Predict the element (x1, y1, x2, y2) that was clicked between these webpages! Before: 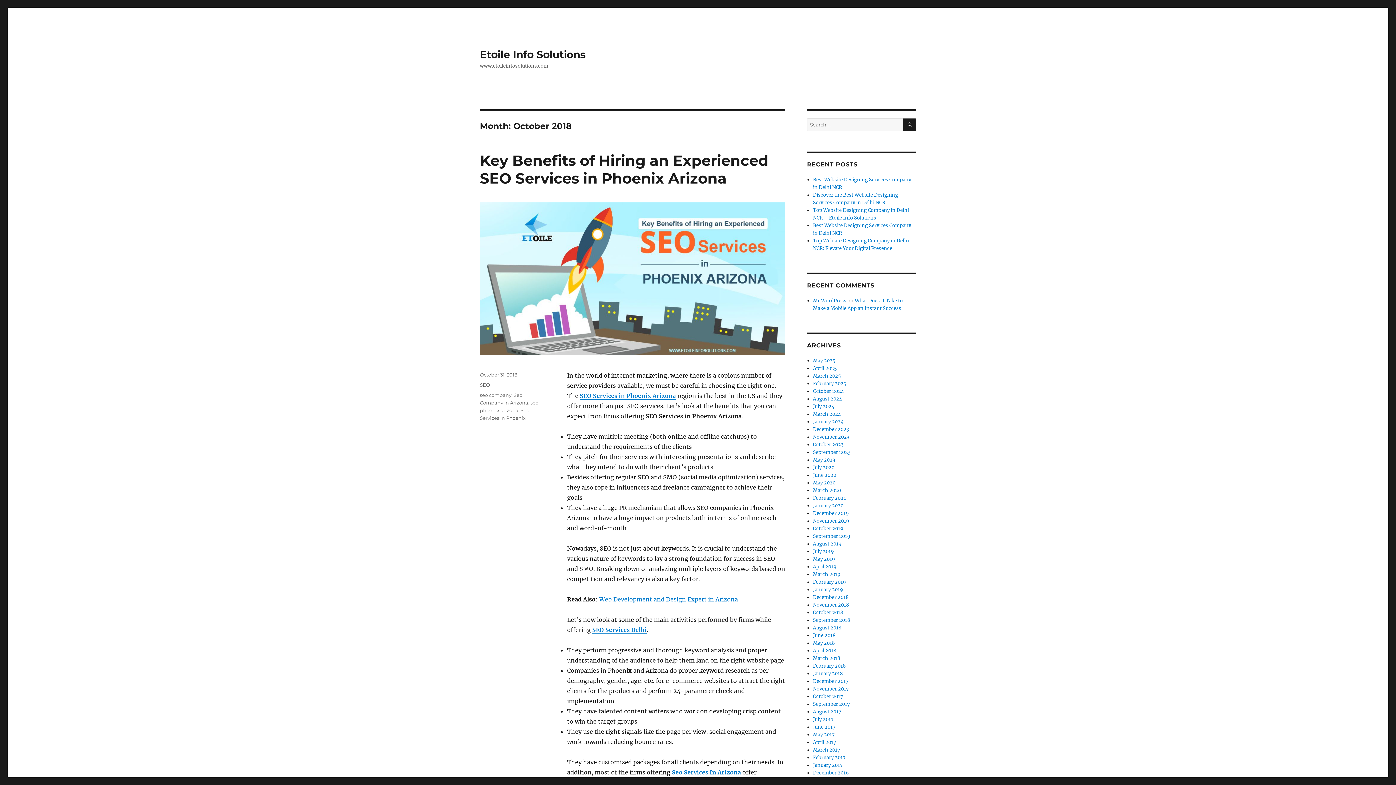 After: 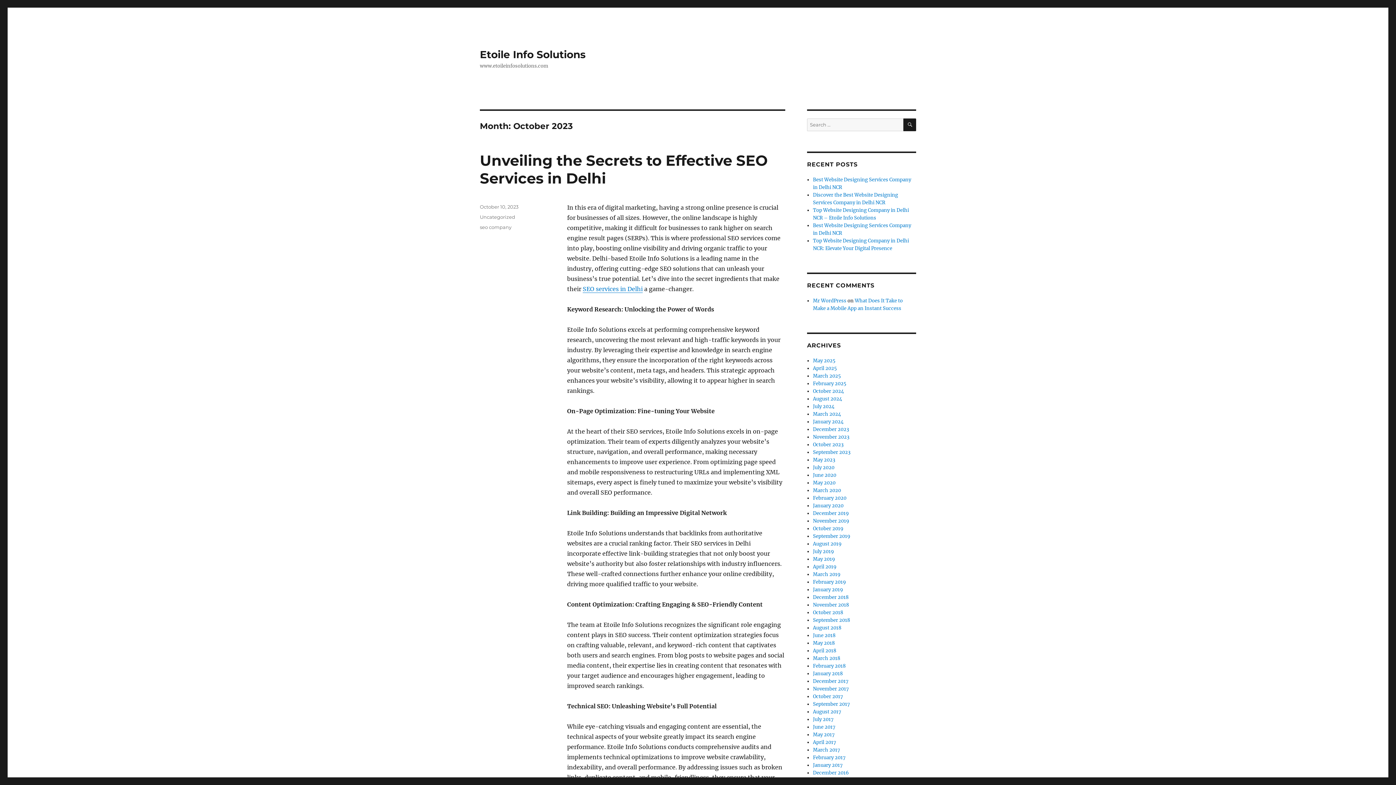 Action: bbox: (813, 441, 843, 448) label: October 2023